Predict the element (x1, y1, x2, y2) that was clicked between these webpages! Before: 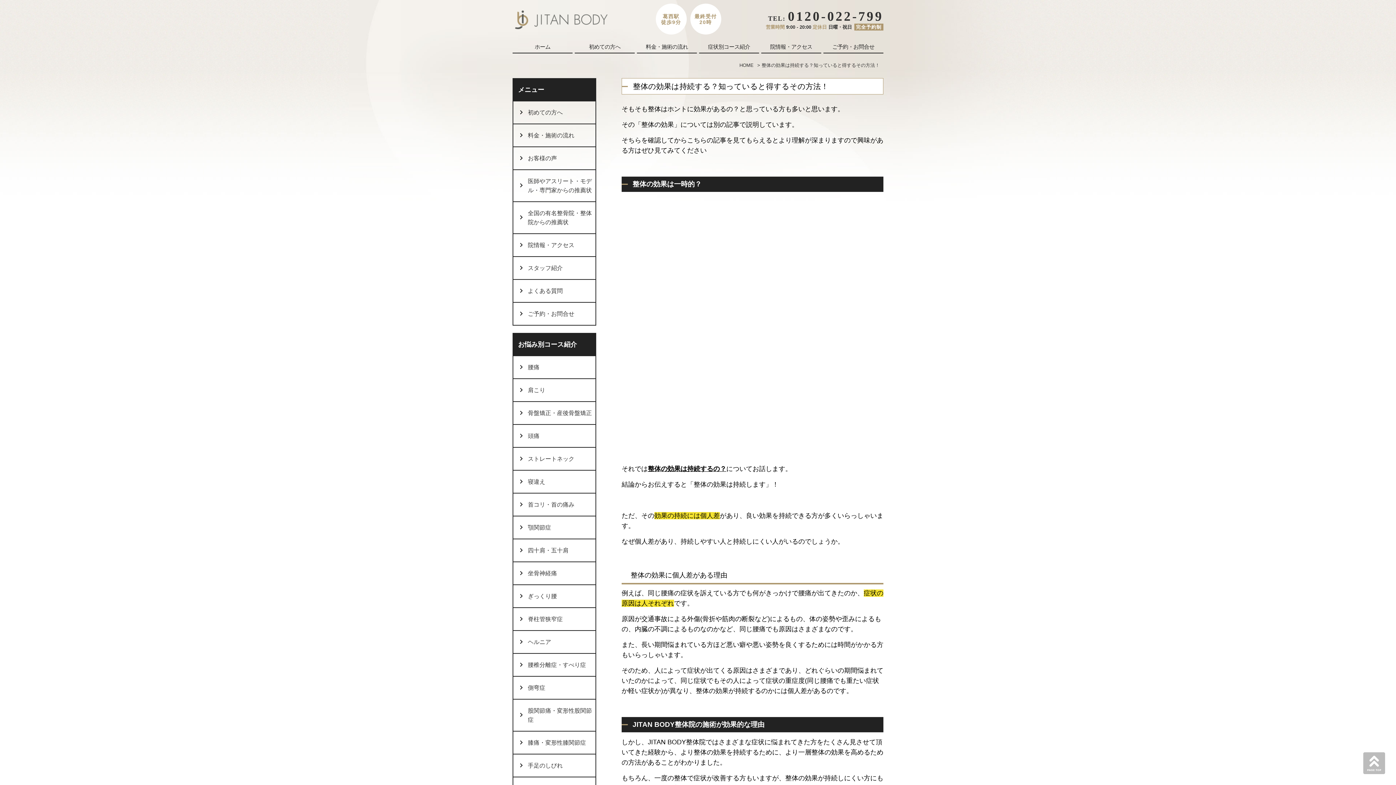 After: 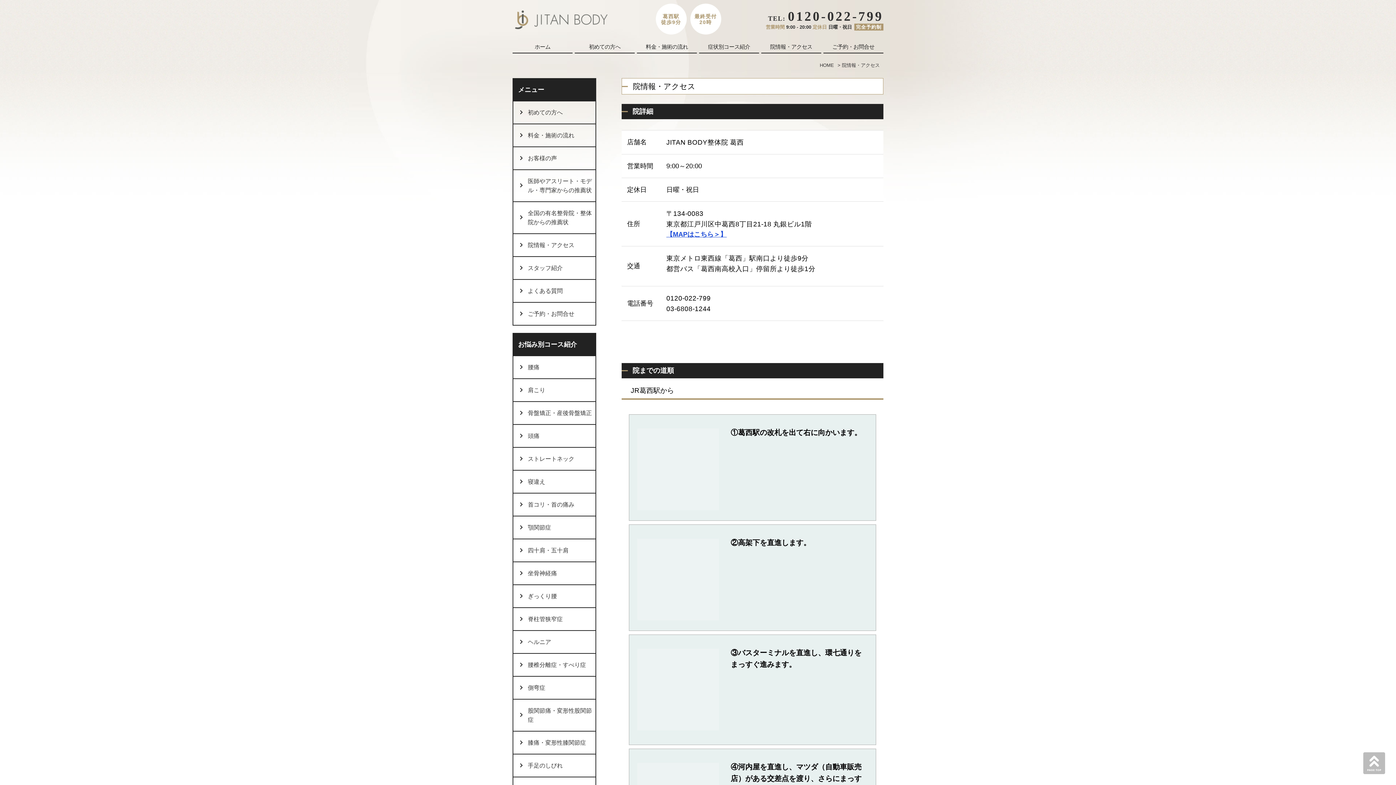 Action: label: 院情報・アクセス bbox: (761, 41, 821, 53)